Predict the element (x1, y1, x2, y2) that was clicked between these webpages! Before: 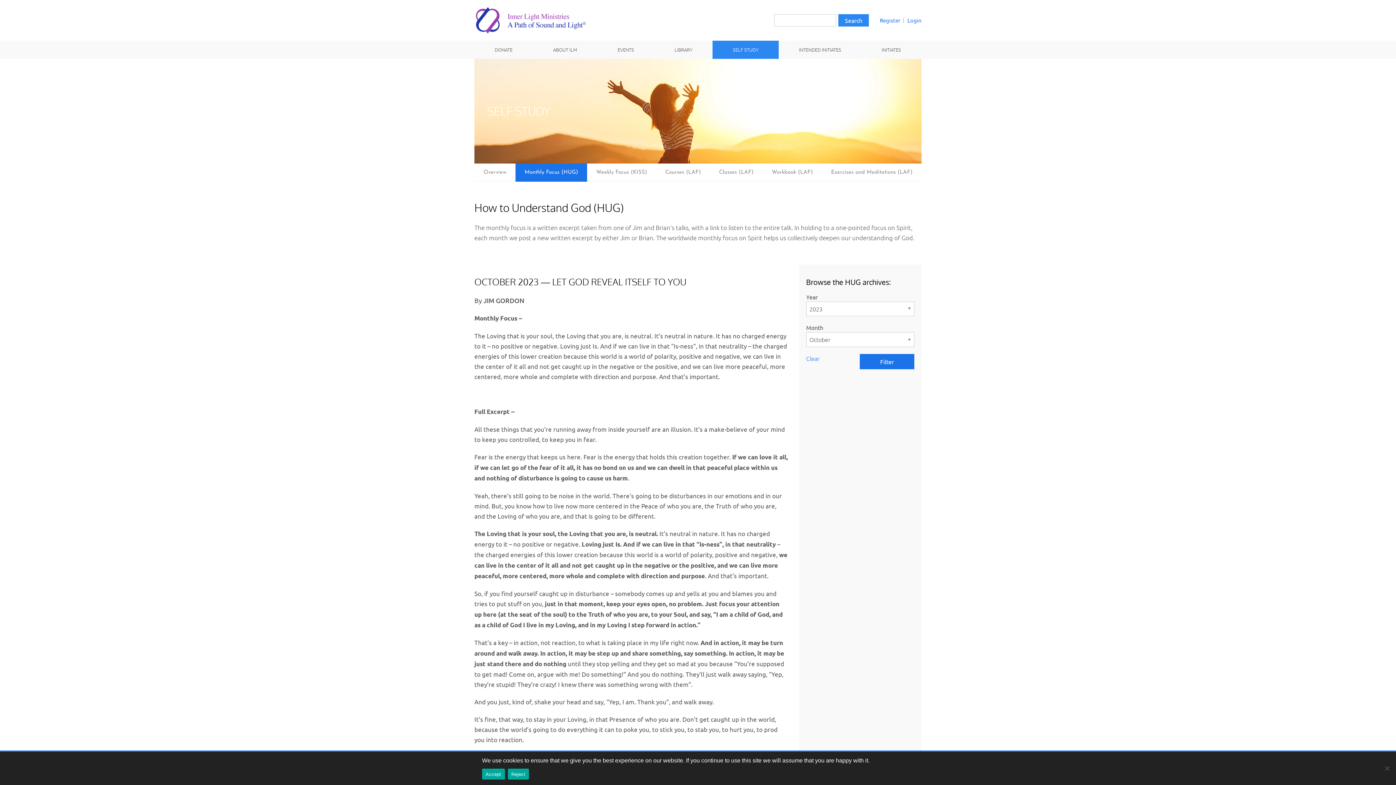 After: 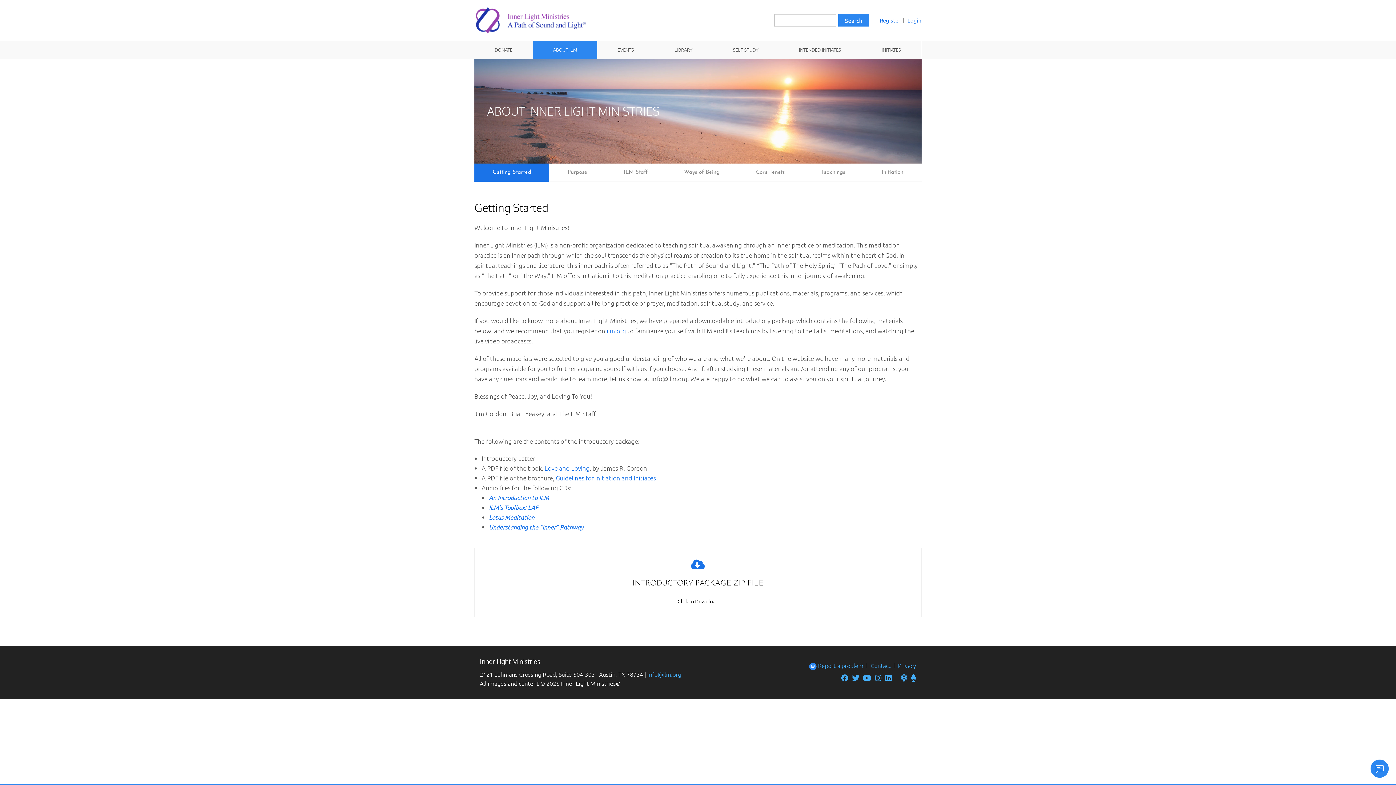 Action: bbox: (532, 40, 597, 58) label: ABOUT ILM